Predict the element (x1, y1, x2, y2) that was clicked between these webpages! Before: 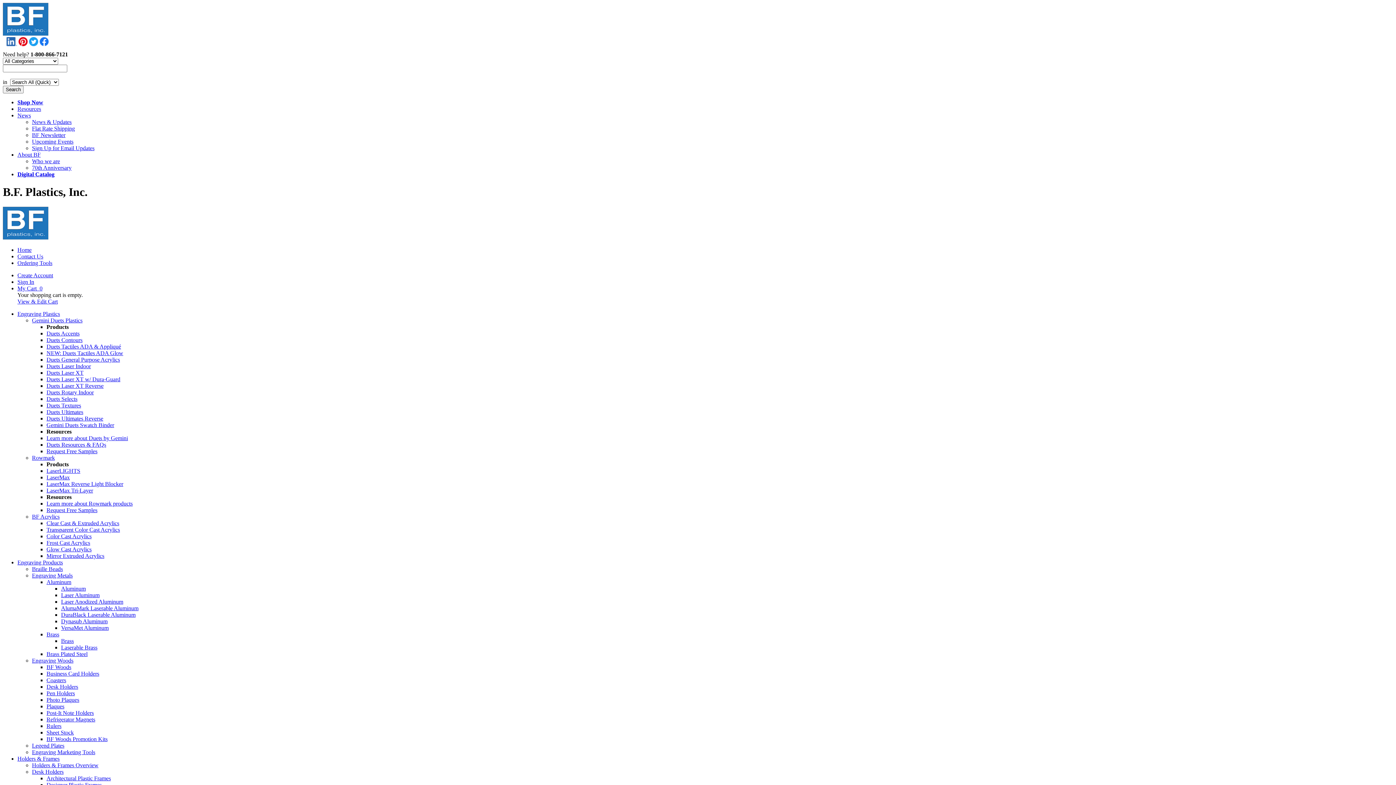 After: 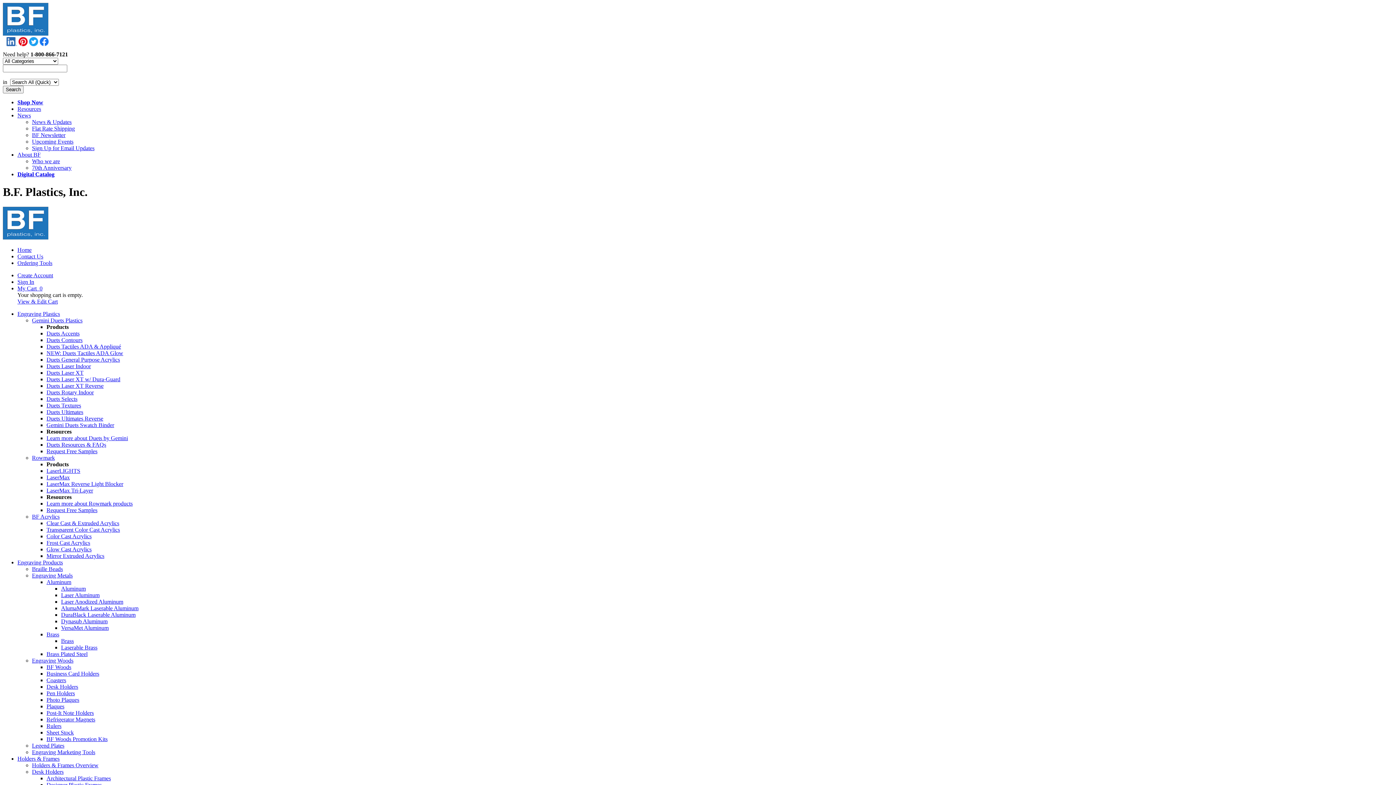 Action: bbox: (46, 435, 128, 441) label: Learn more about Duets by Gemini